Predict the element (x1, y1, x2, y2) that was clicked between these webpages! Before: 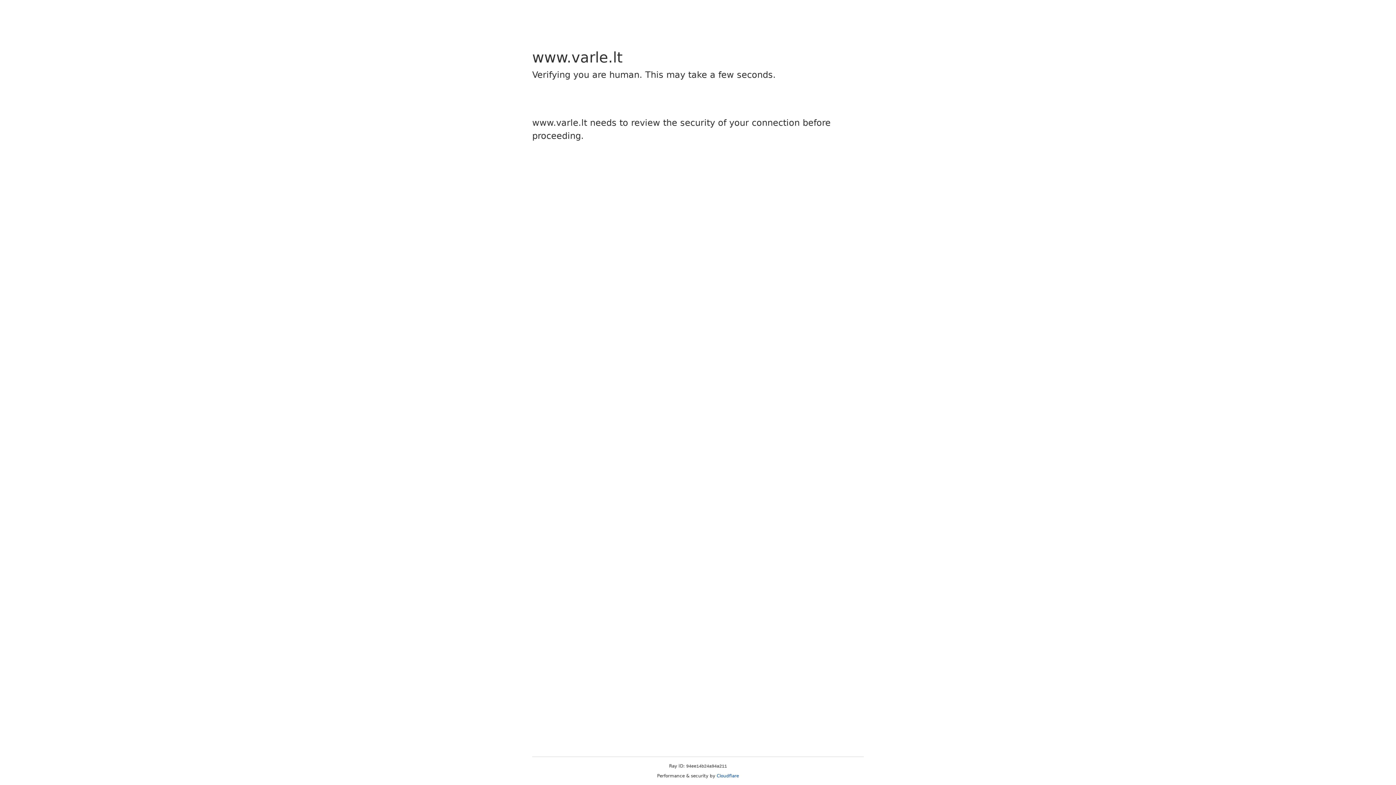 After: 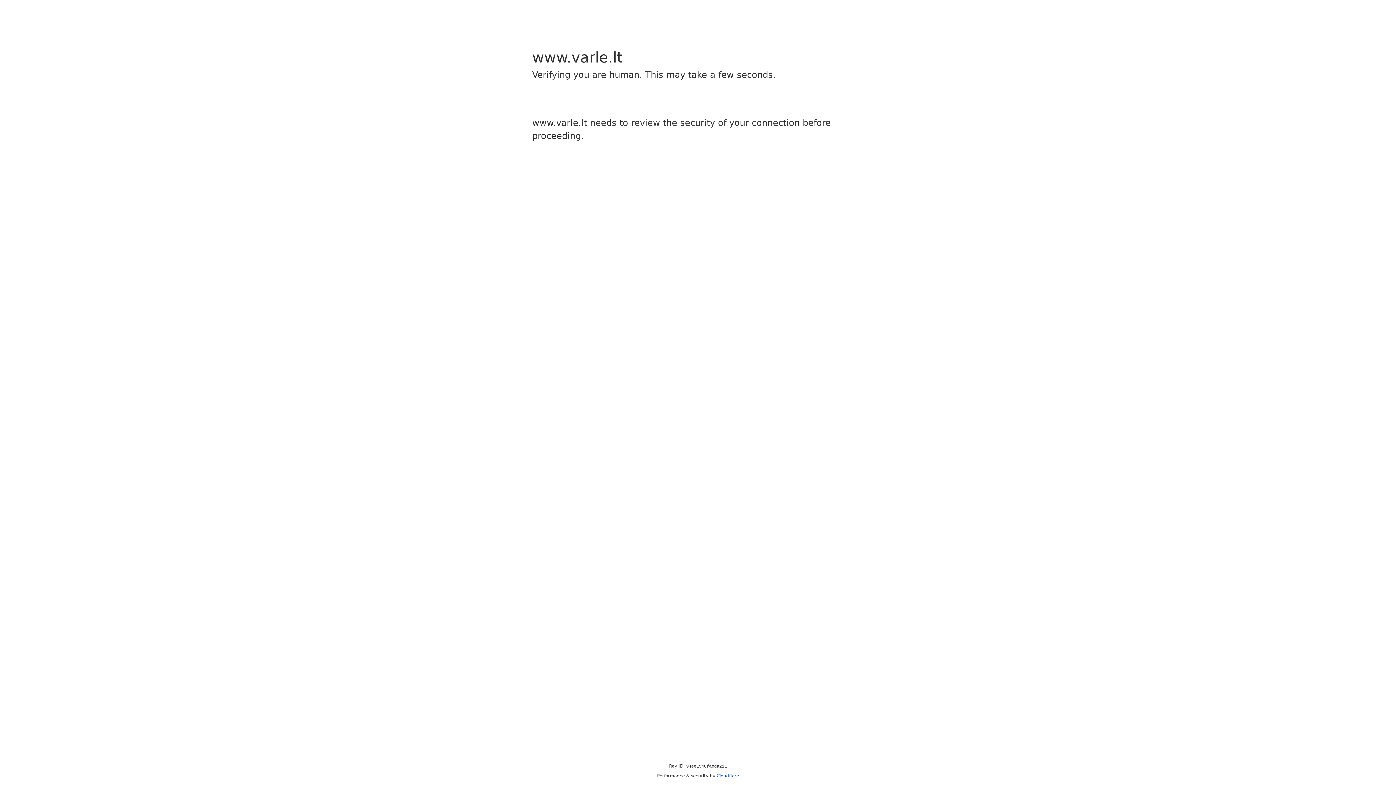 Action: label: Cloudflare bbox: (716, 773, 739, 778)